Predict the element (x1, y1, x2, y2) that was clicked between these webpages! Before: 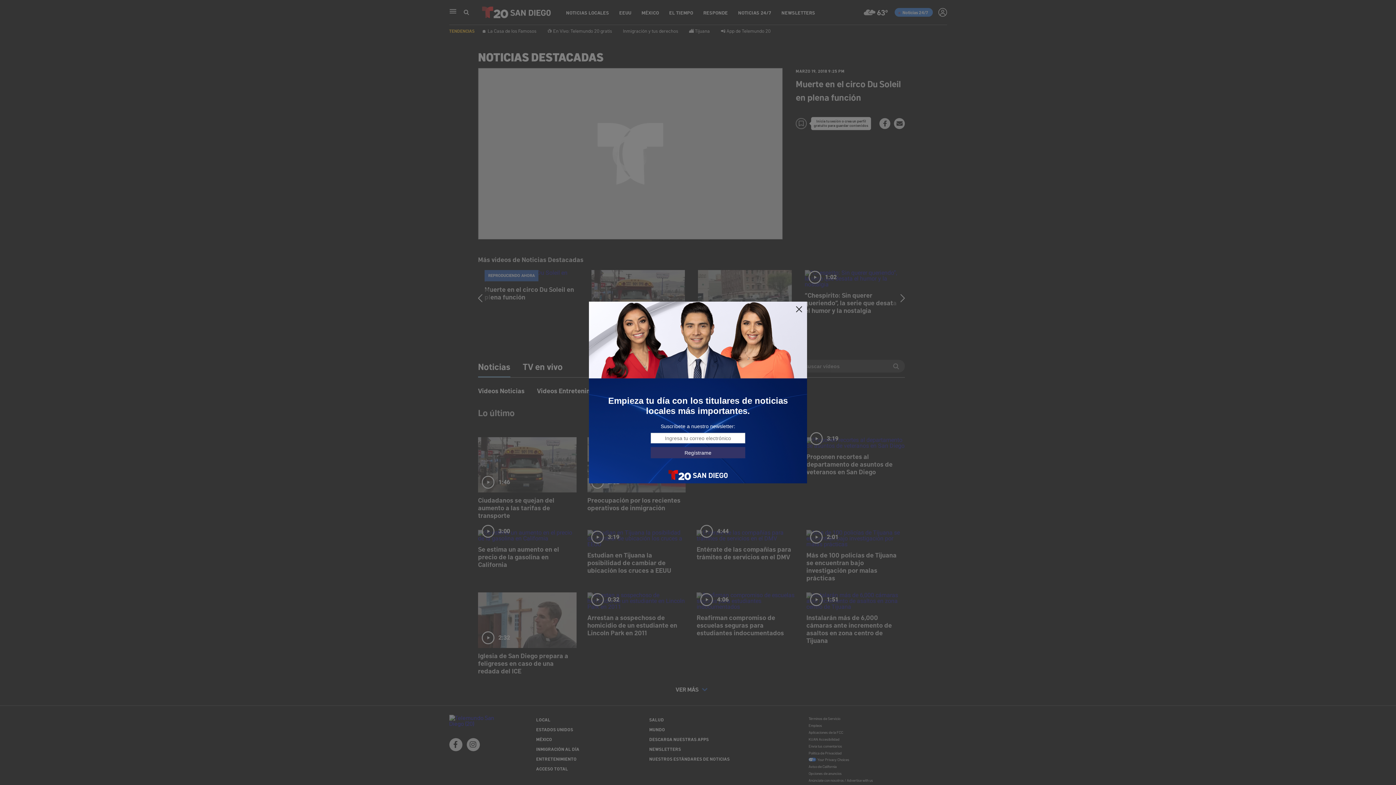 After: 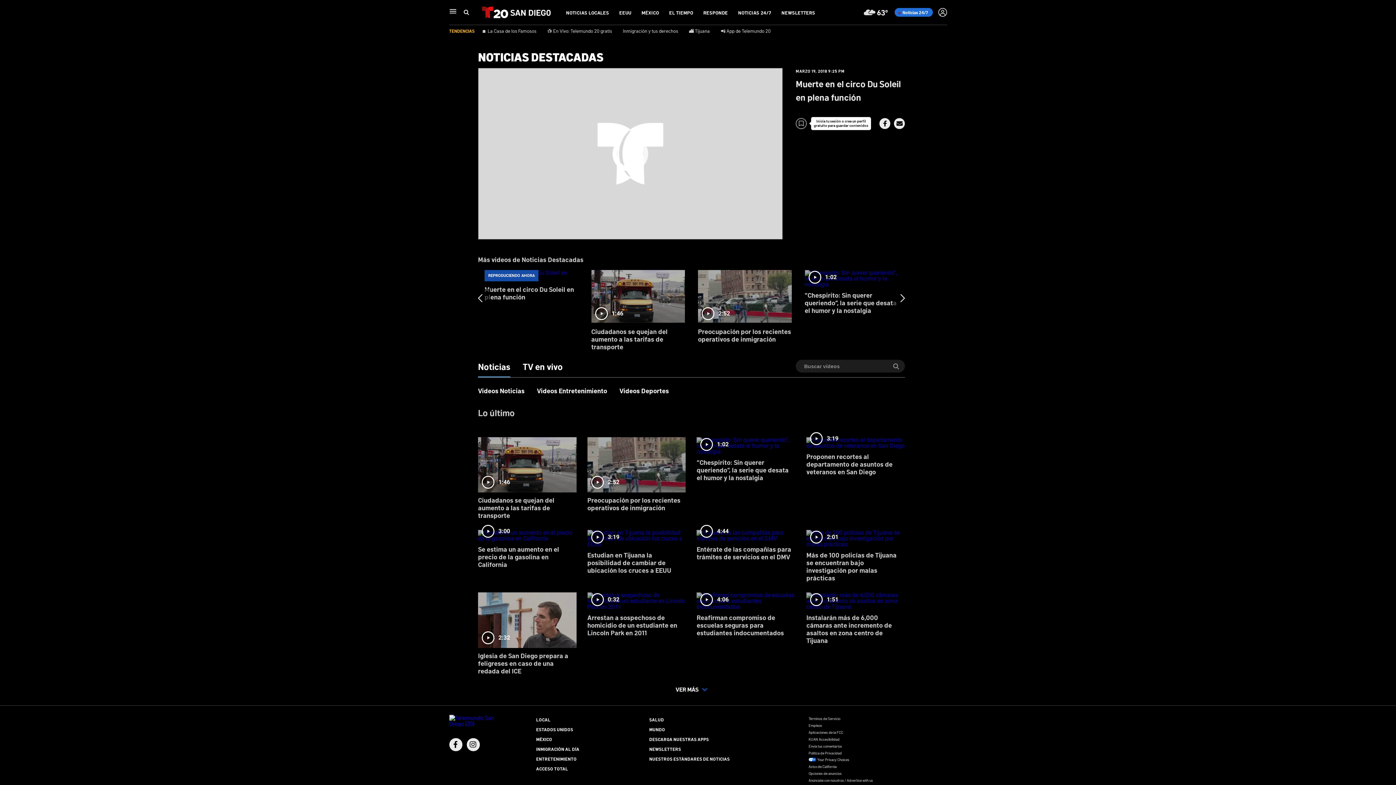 Action: bbox: (795, 305, 803, 313)